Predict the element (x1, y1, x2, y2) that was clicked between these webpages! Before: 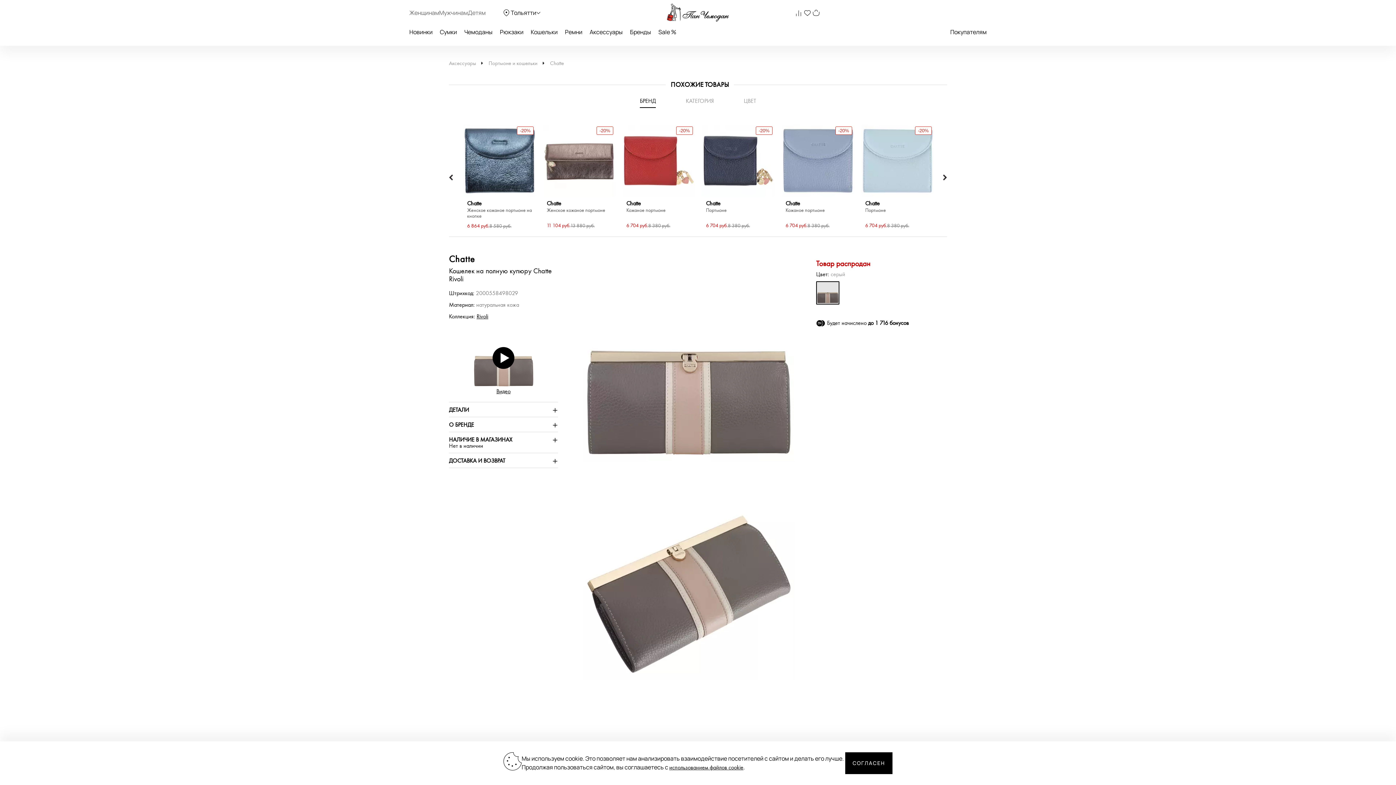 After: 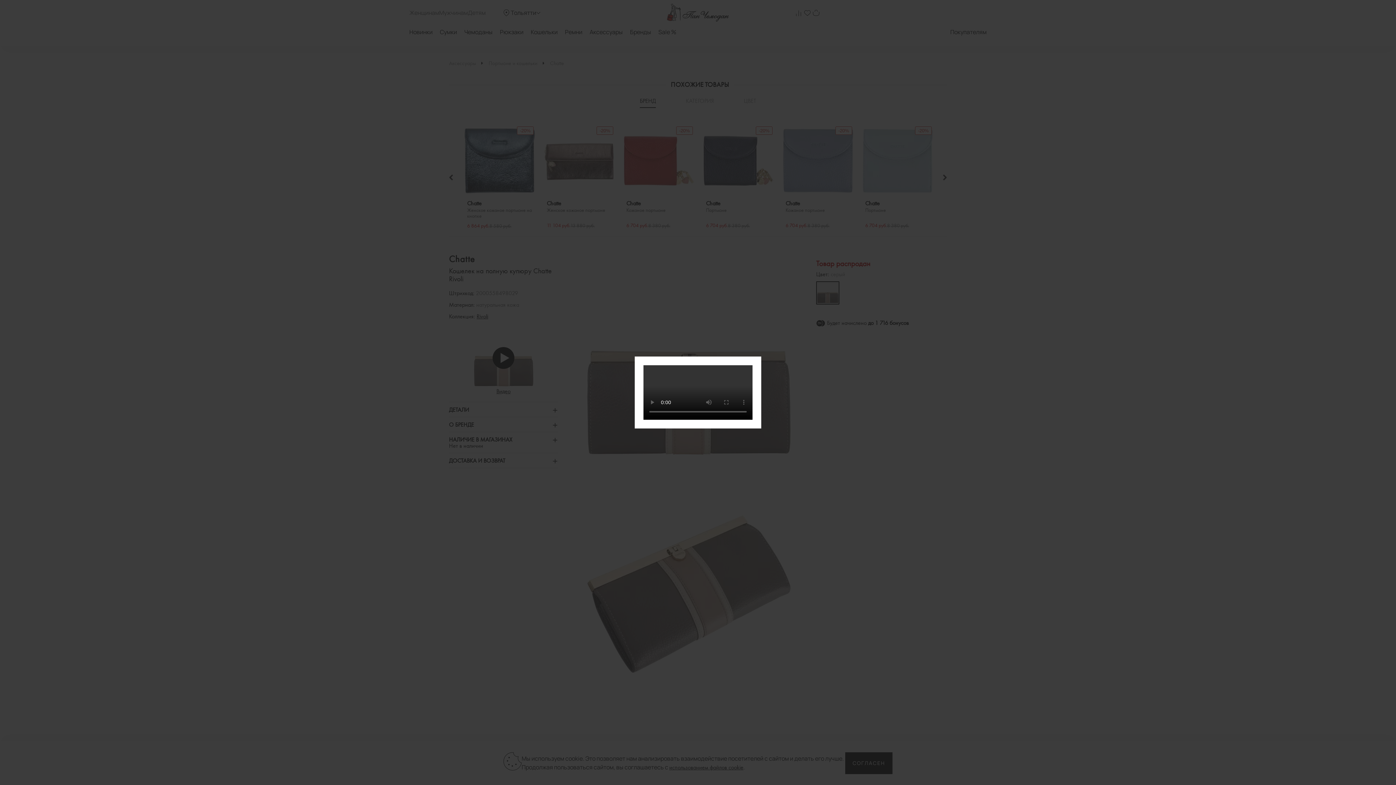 Action: bbox: (449, 388, 558, 394) label: Видео